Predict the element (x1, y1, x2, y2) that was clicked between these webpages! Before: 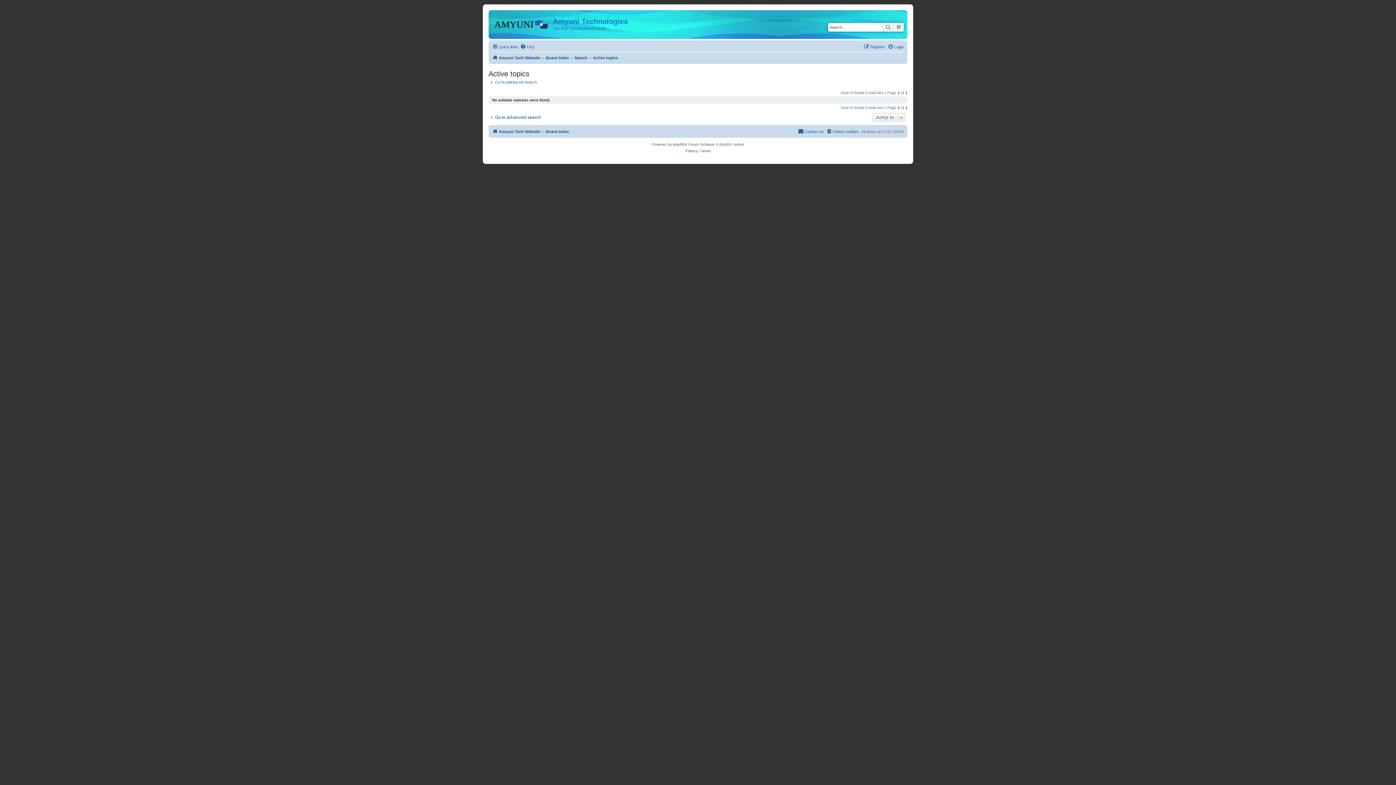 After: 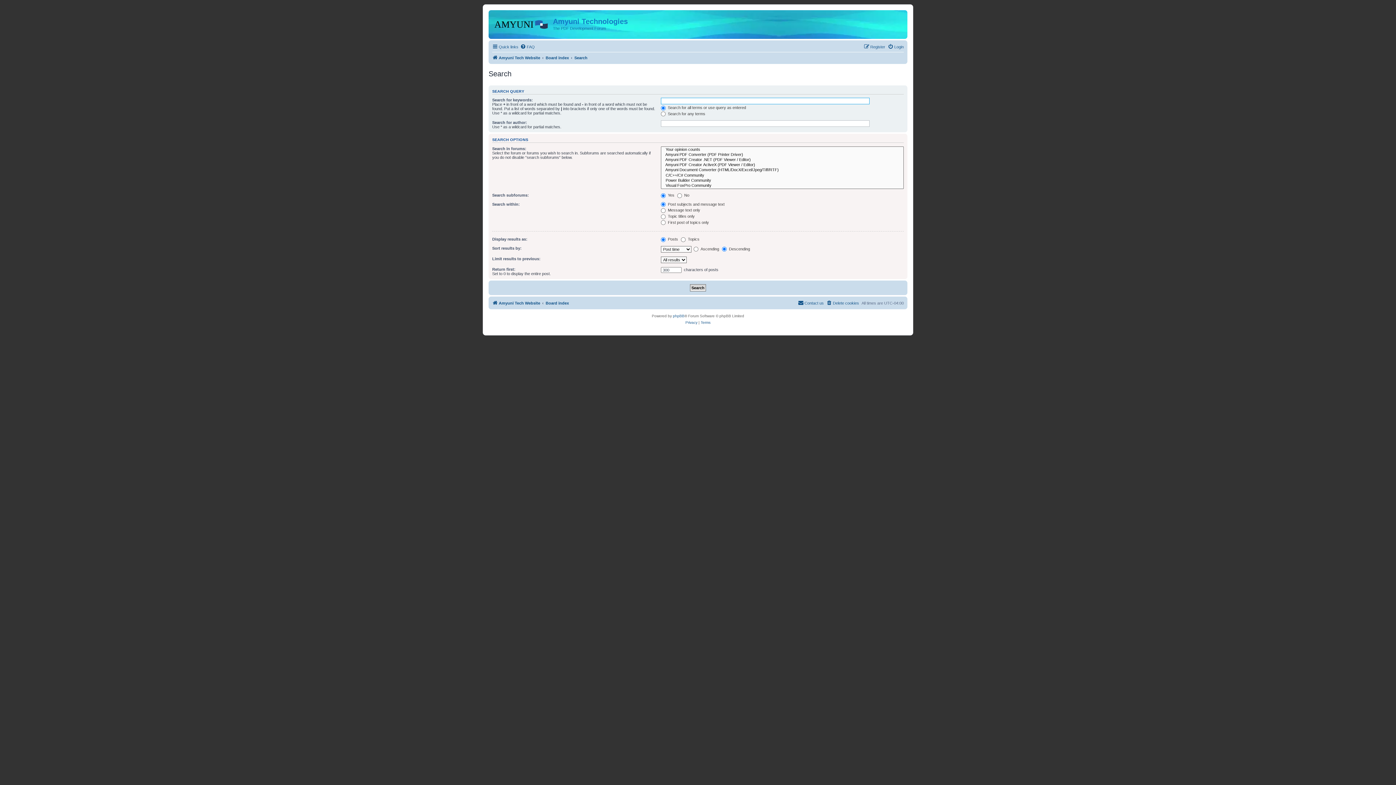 Action: bbox: (882, 22, 893, 31) label: Search